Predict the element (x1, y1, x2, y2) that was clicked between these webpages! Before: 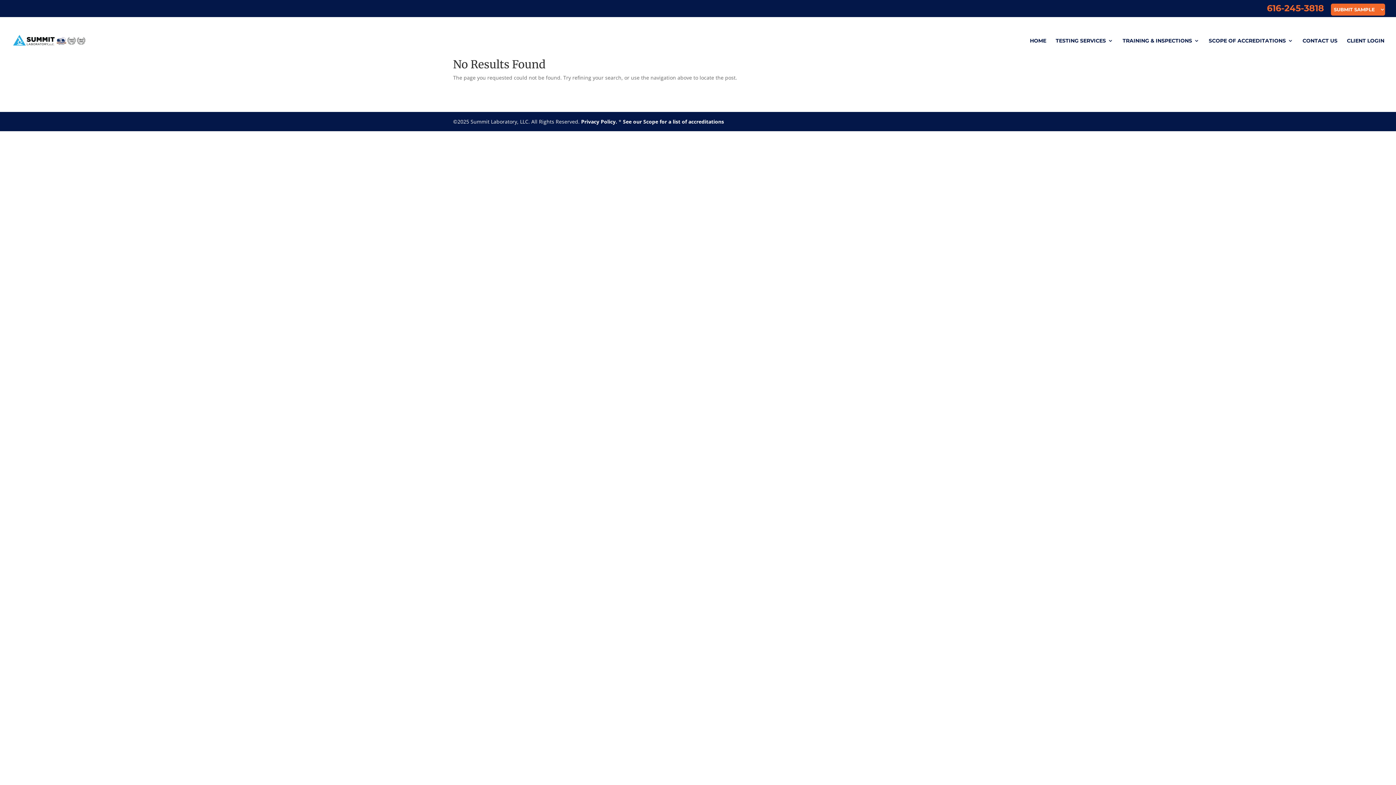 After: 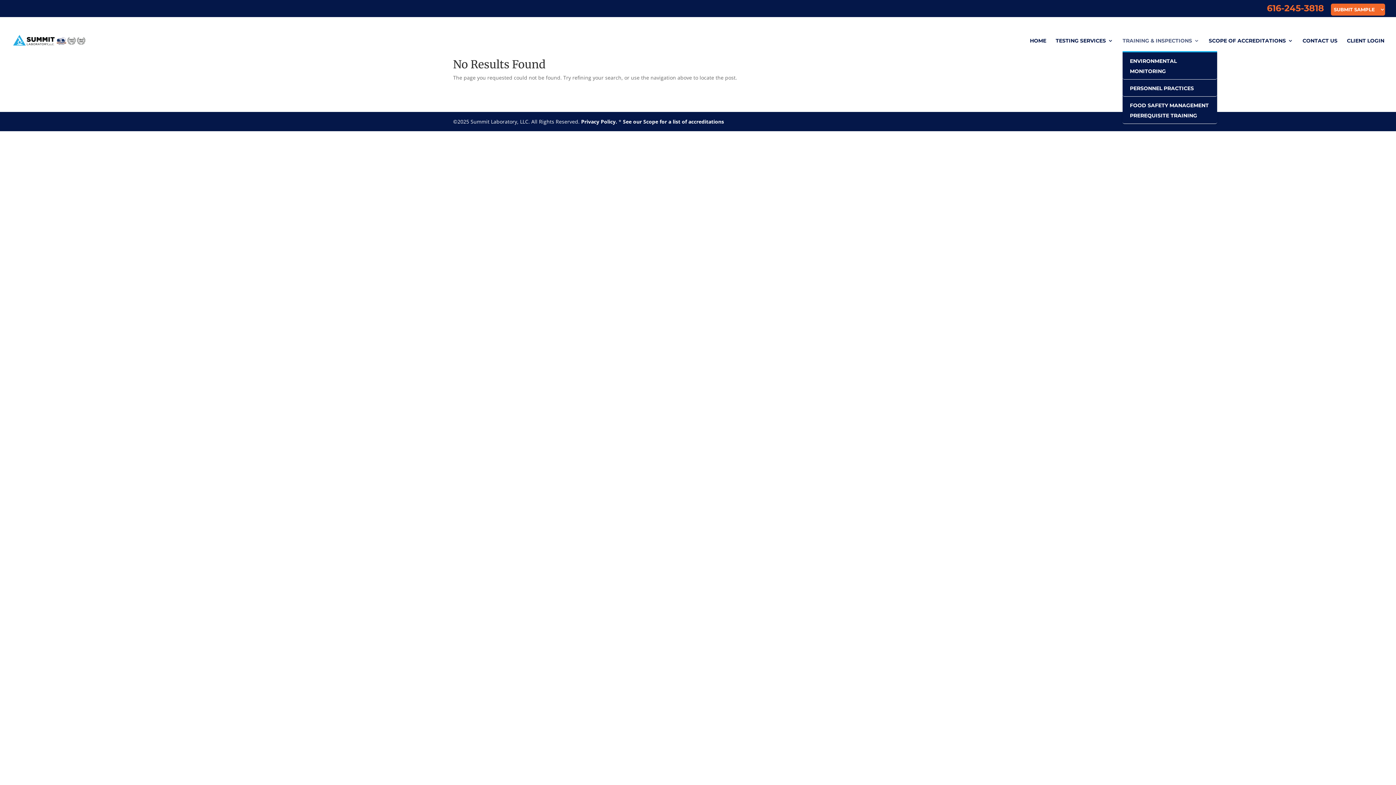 Action: bbox: (1122, 38, 1199, 51) label: TRAINING & INSPECTIONS